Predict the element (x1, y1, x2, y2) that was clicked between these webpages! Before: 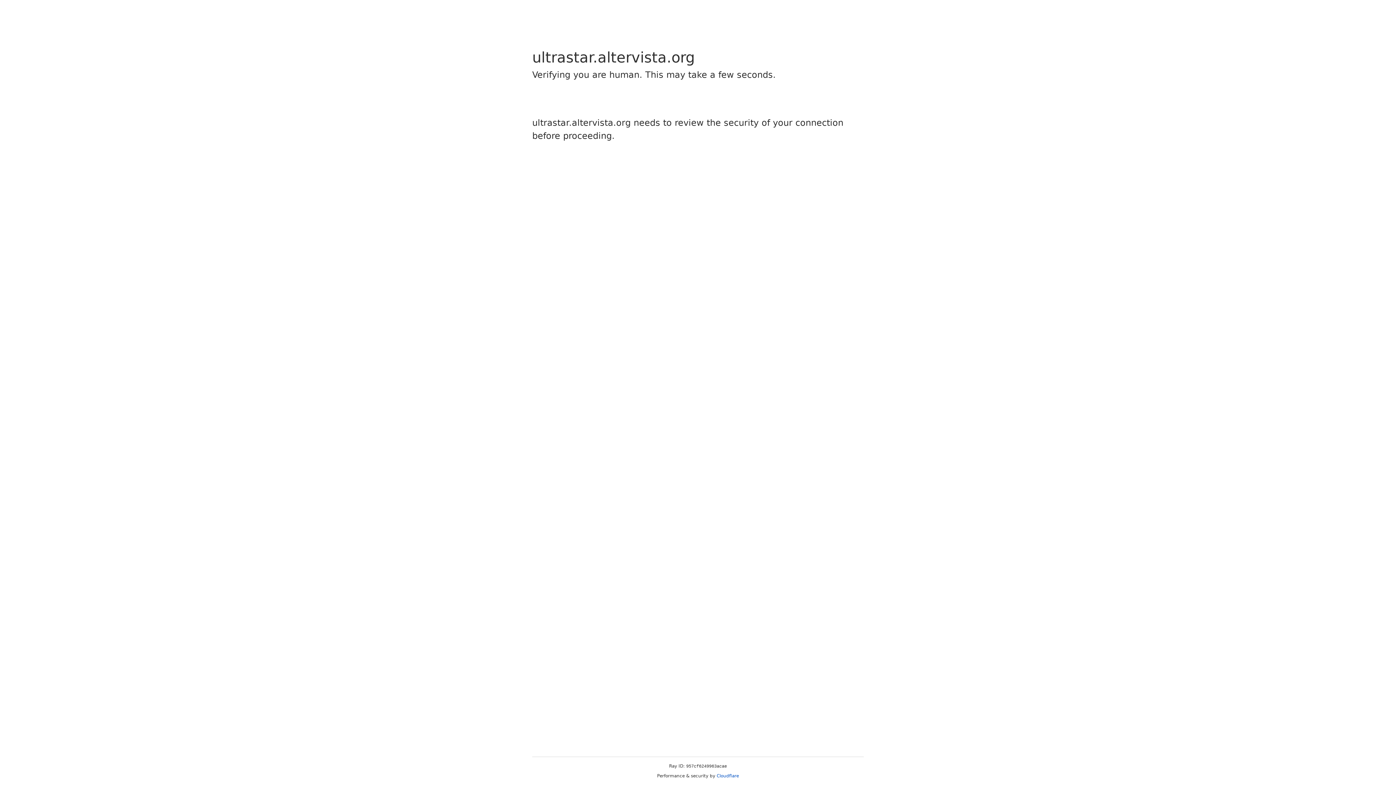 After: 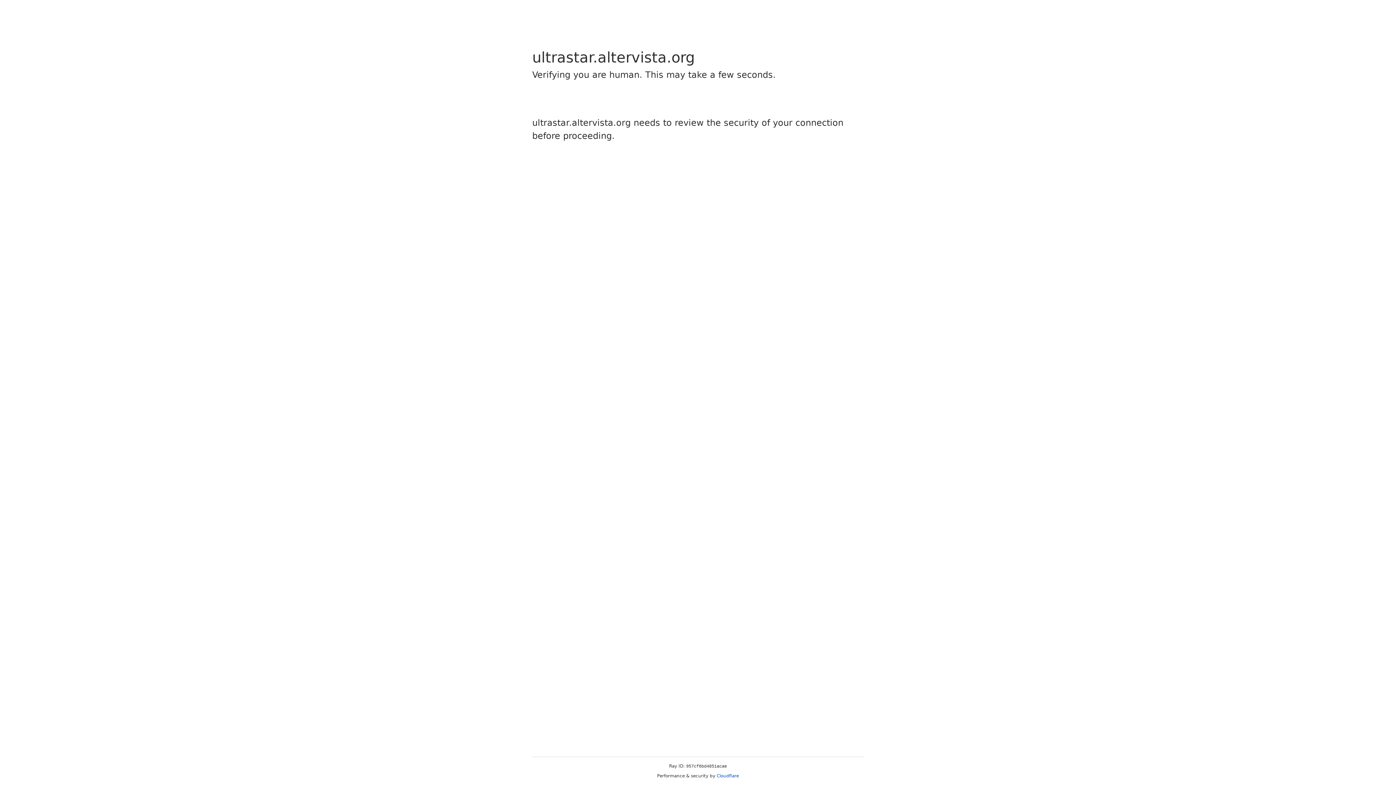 Action: bbox: (716, 773, 739, 778) label: Cloudflare